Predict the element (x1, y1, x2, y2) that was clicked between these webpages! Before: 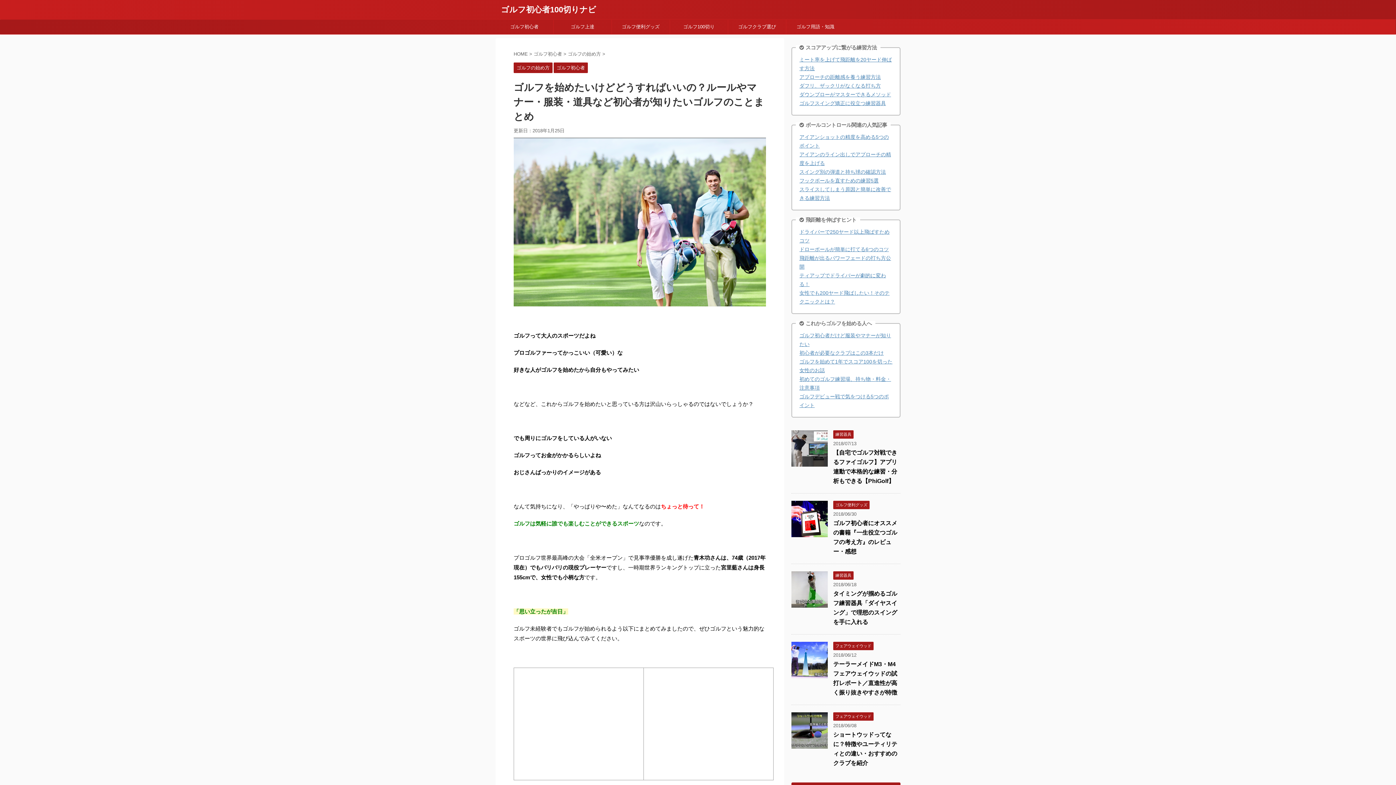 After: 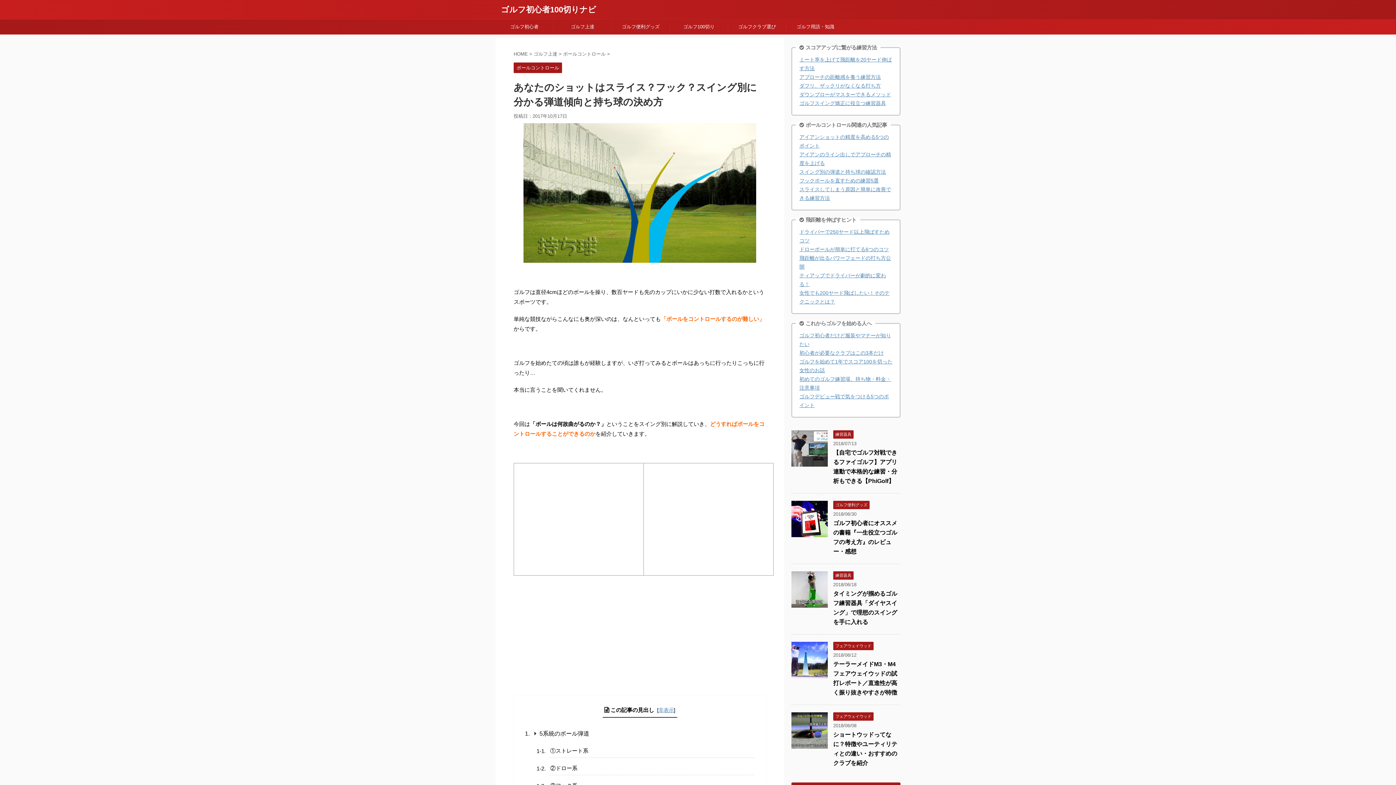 Action: bbox: (799, 169, 886, 174) label: スイング別の弾道と持ち球の確認方法